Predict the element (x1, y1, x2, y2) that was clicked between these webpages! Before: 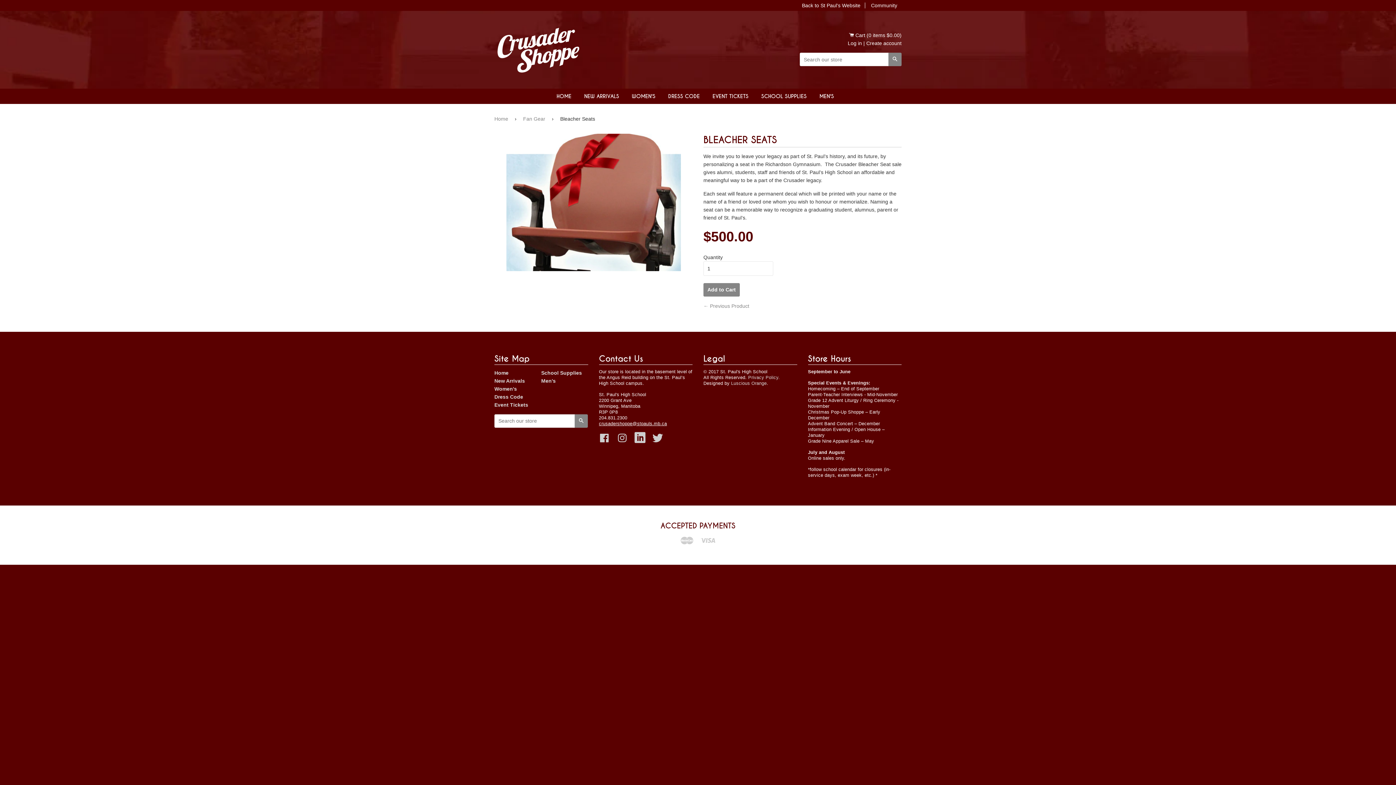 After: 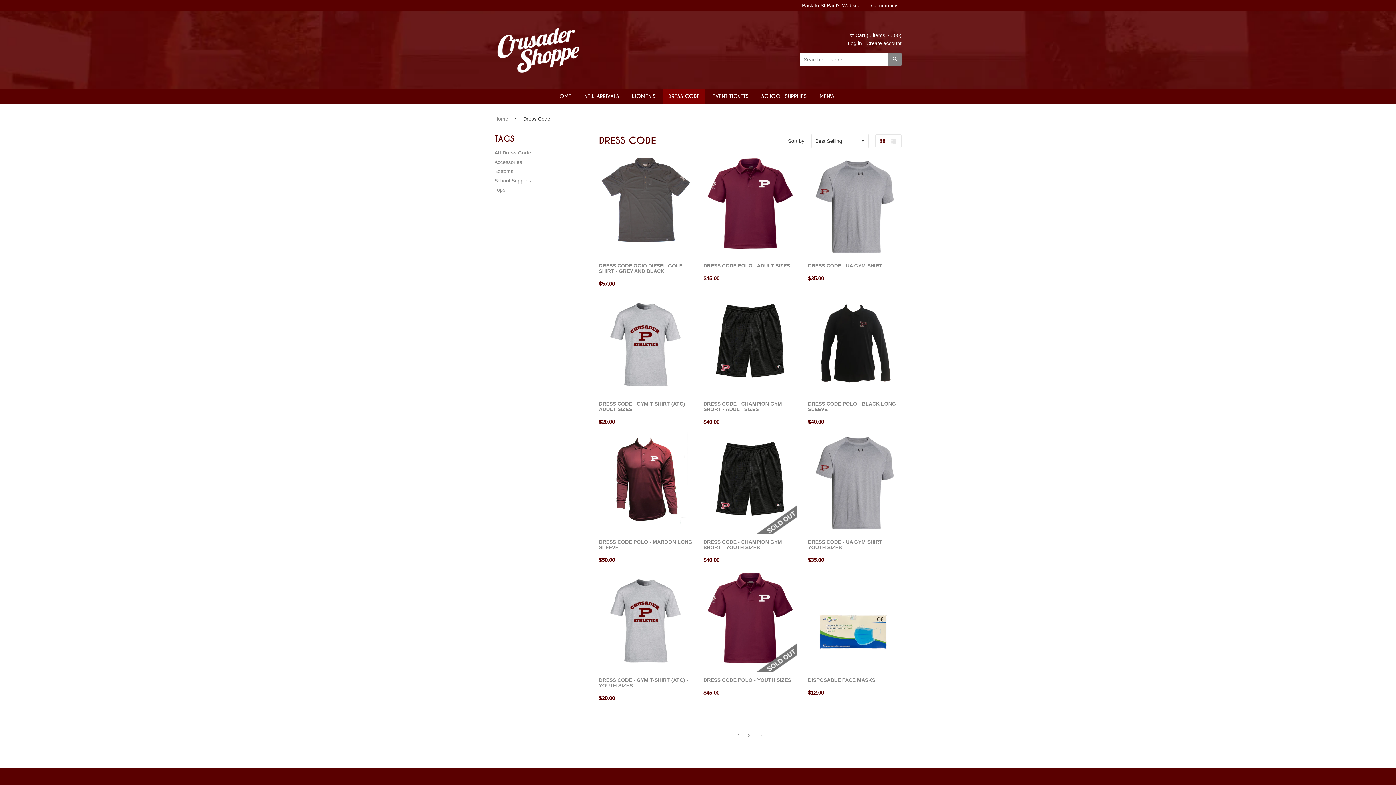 Action: bbox: (494, 394, 523, 399) label: Dress Code